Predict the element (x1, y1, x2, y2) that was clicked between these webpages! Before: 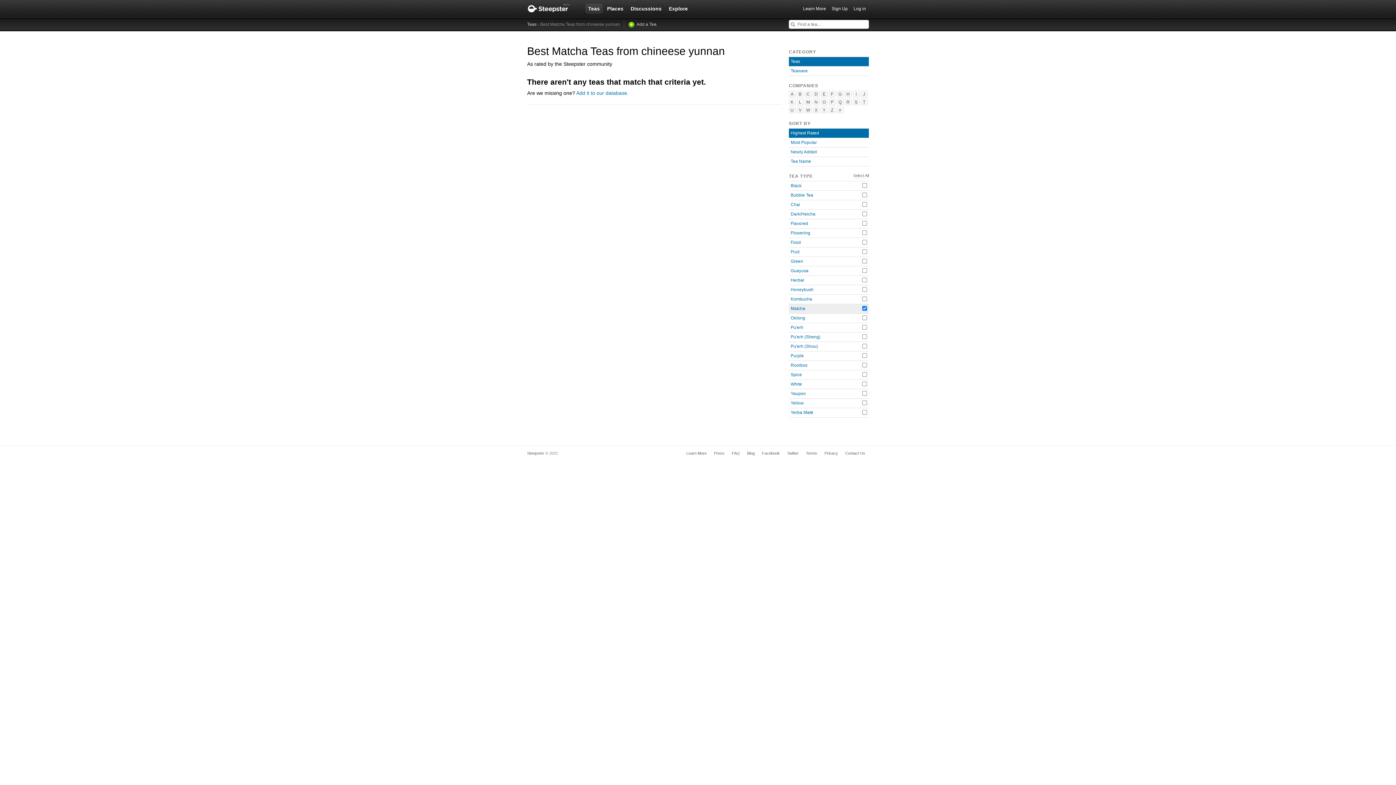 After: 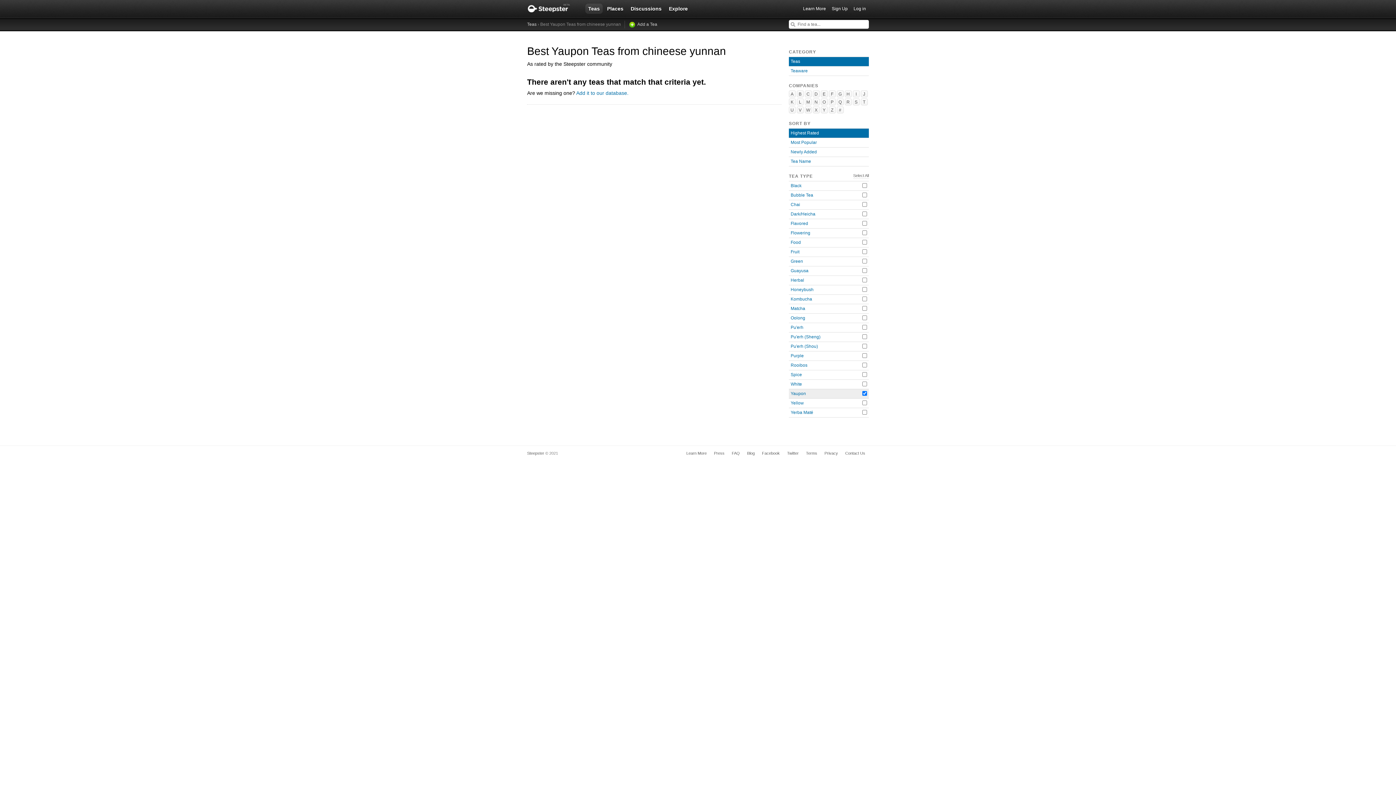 Action: bbox: (790, 391, 806, 396) label: Yaupon